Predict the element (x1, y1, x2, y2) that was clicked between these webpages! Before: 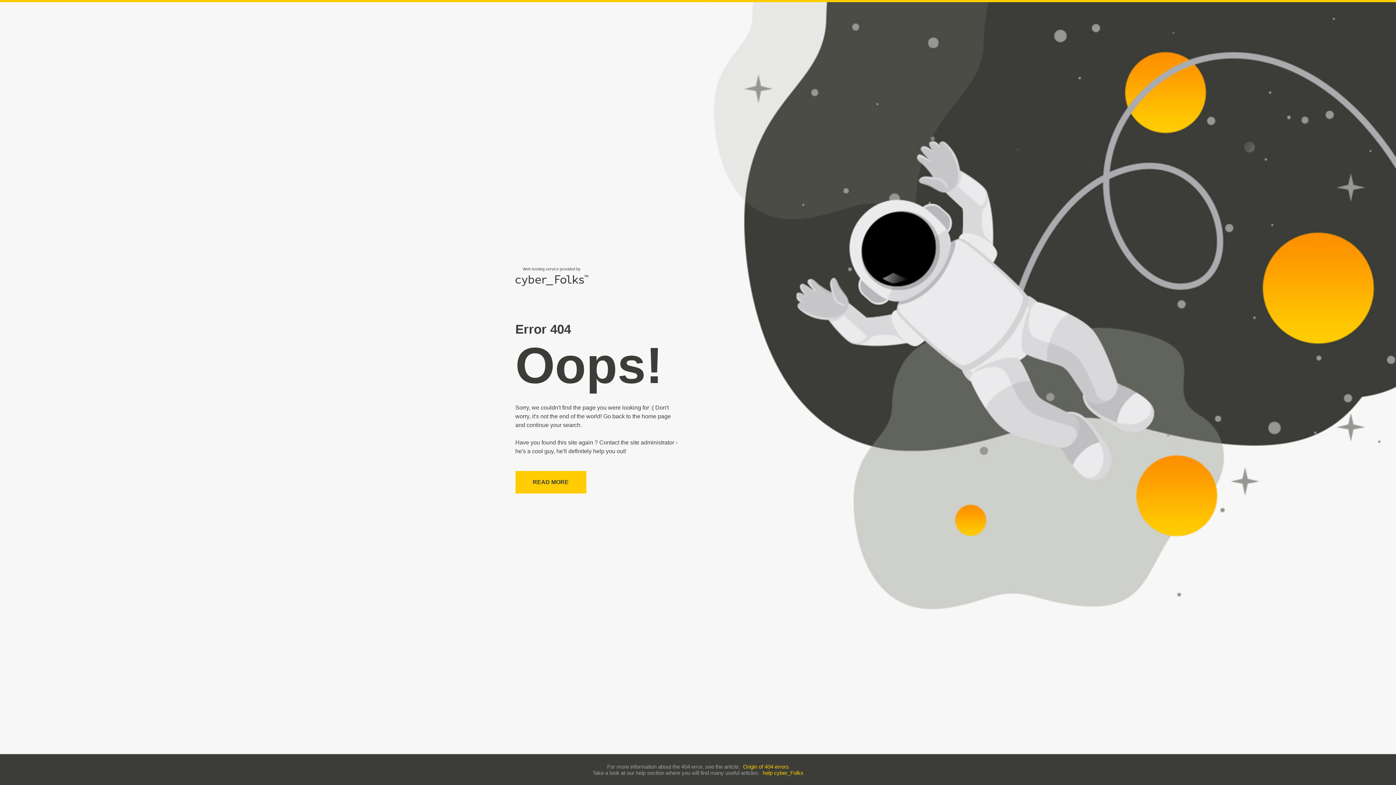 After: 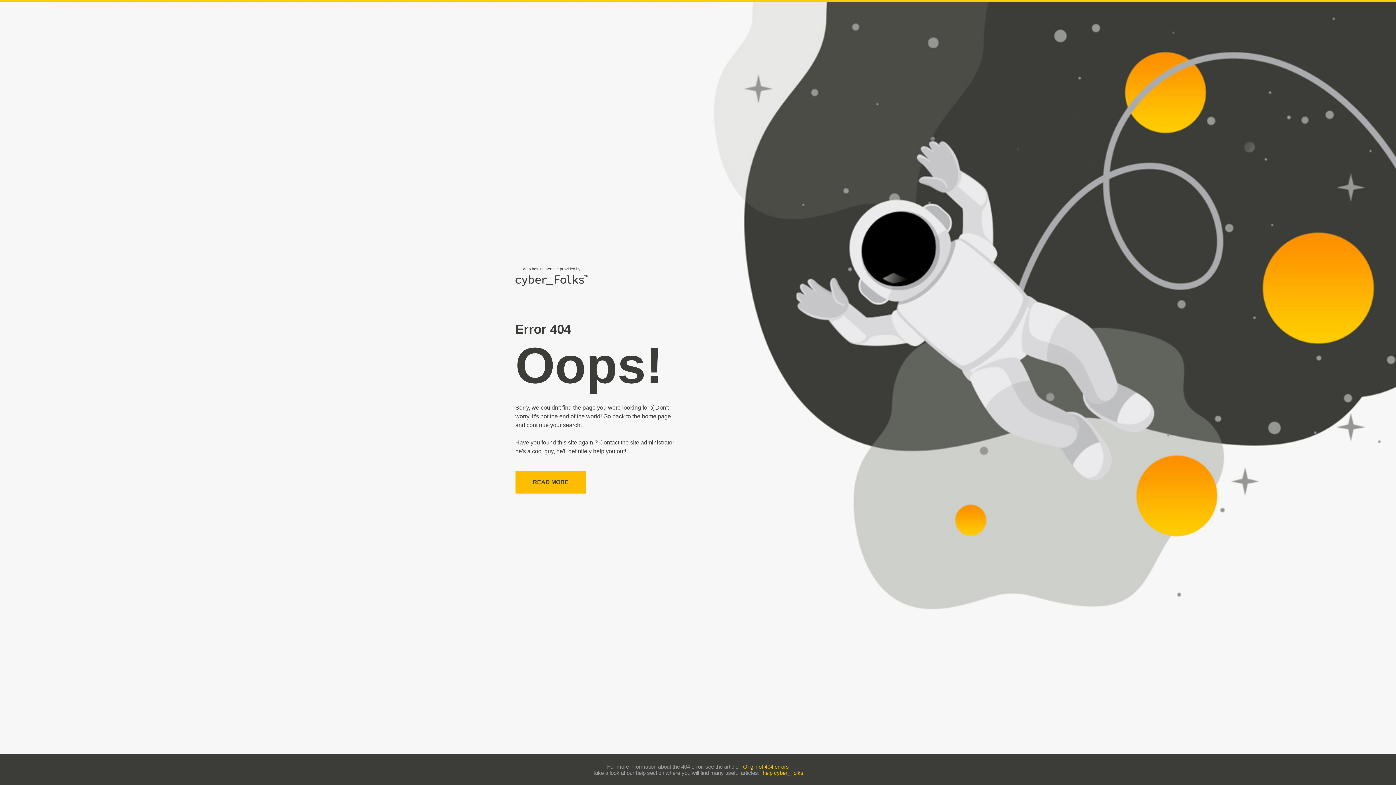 Action: bbox: (515, 471, 586, 493) label: READ MORE